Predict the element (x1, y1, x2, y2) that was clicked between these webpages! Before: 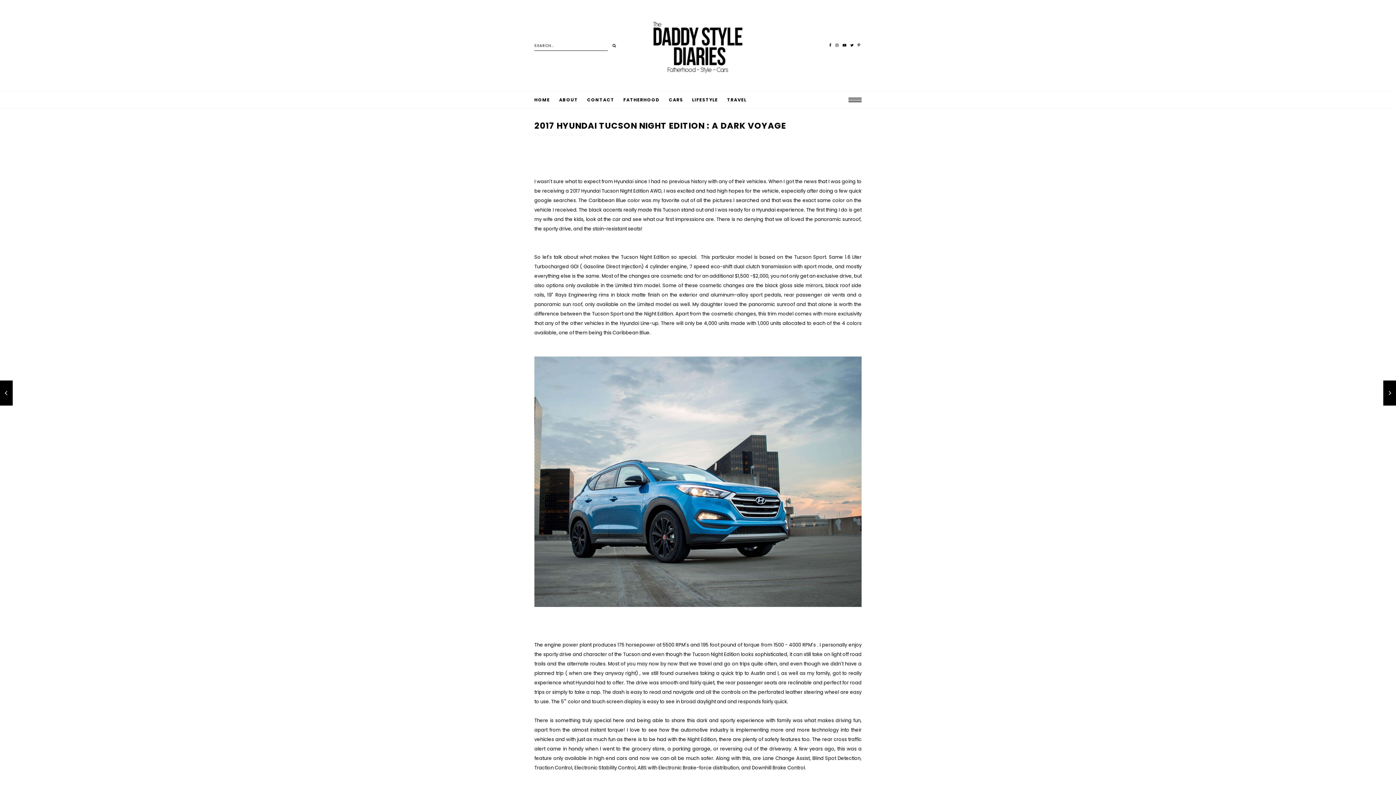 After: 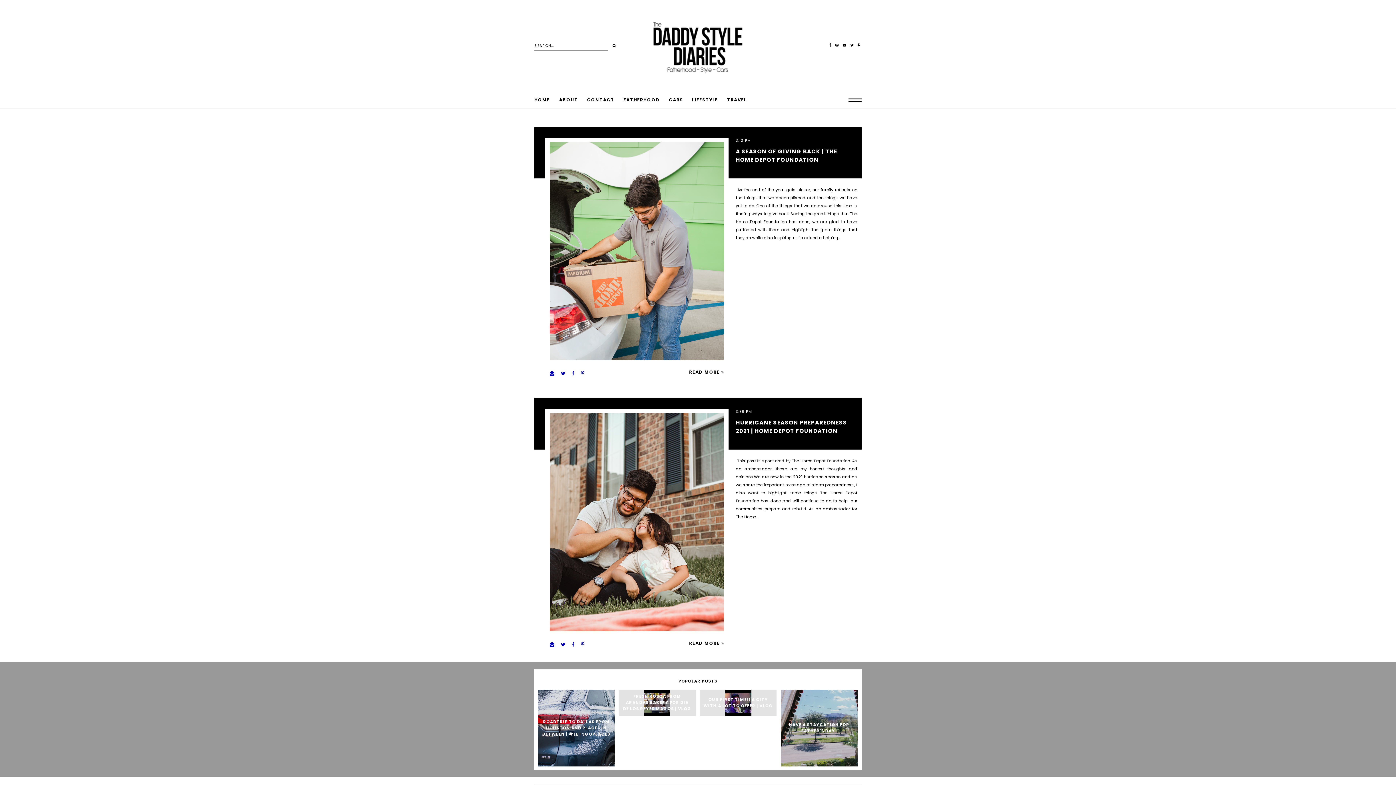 Action: label: HOME bbox: (534, 91, 559, 108)